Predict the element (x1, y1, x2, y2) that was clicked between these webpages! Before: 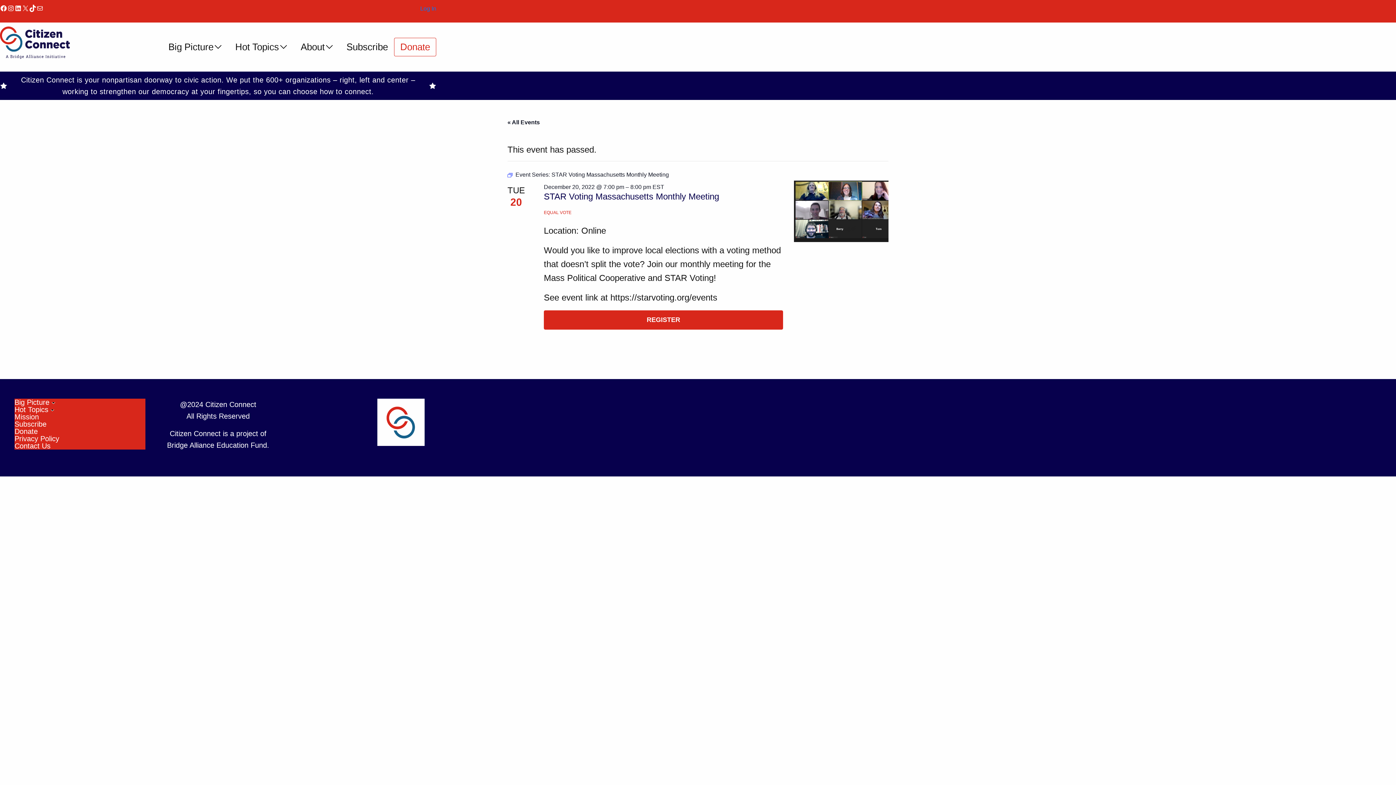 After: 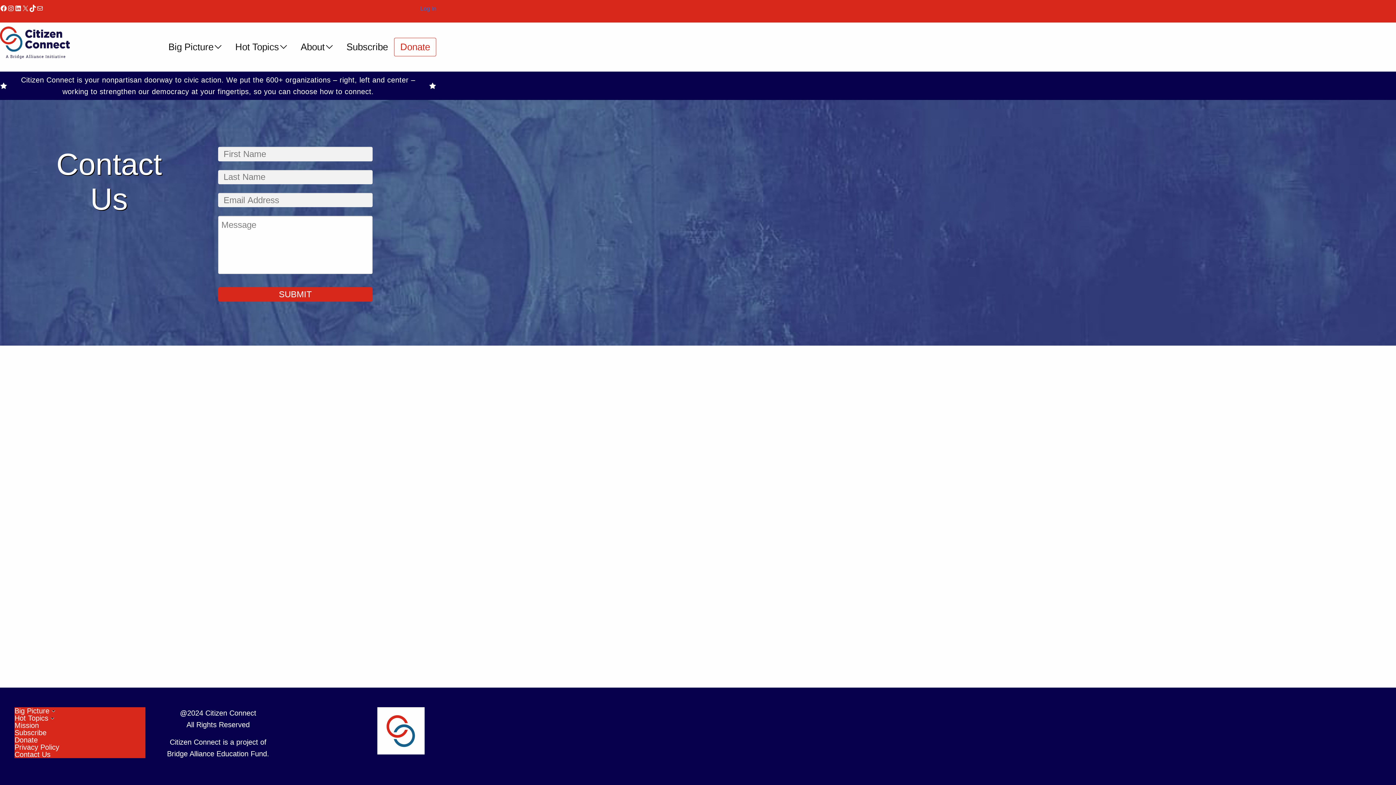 Action: bbox: (14, 442, 50, 449) label: Contact Us